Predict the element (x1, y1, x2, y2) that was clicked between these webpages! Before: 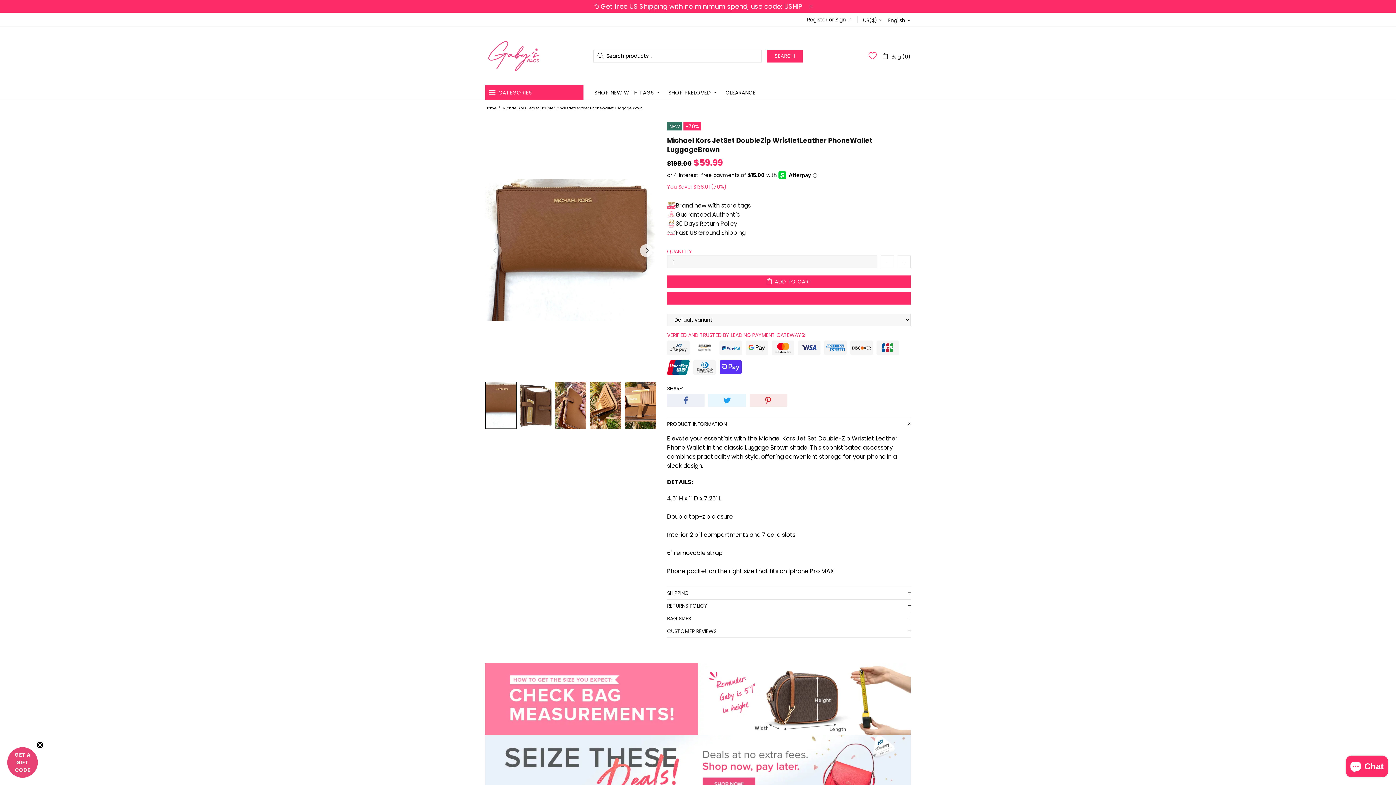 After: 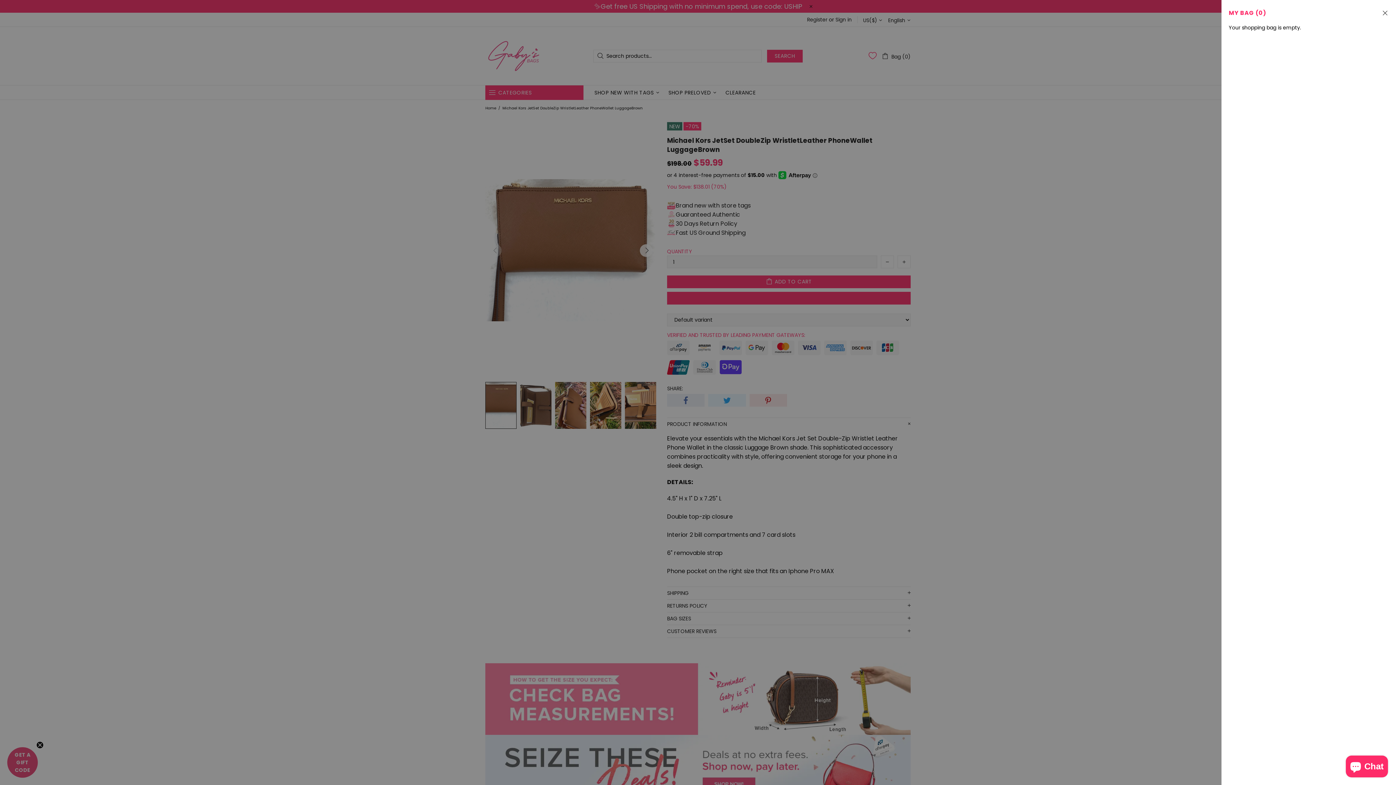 Action: bbox: (881, 51, 910, 60) label: Bag (0)